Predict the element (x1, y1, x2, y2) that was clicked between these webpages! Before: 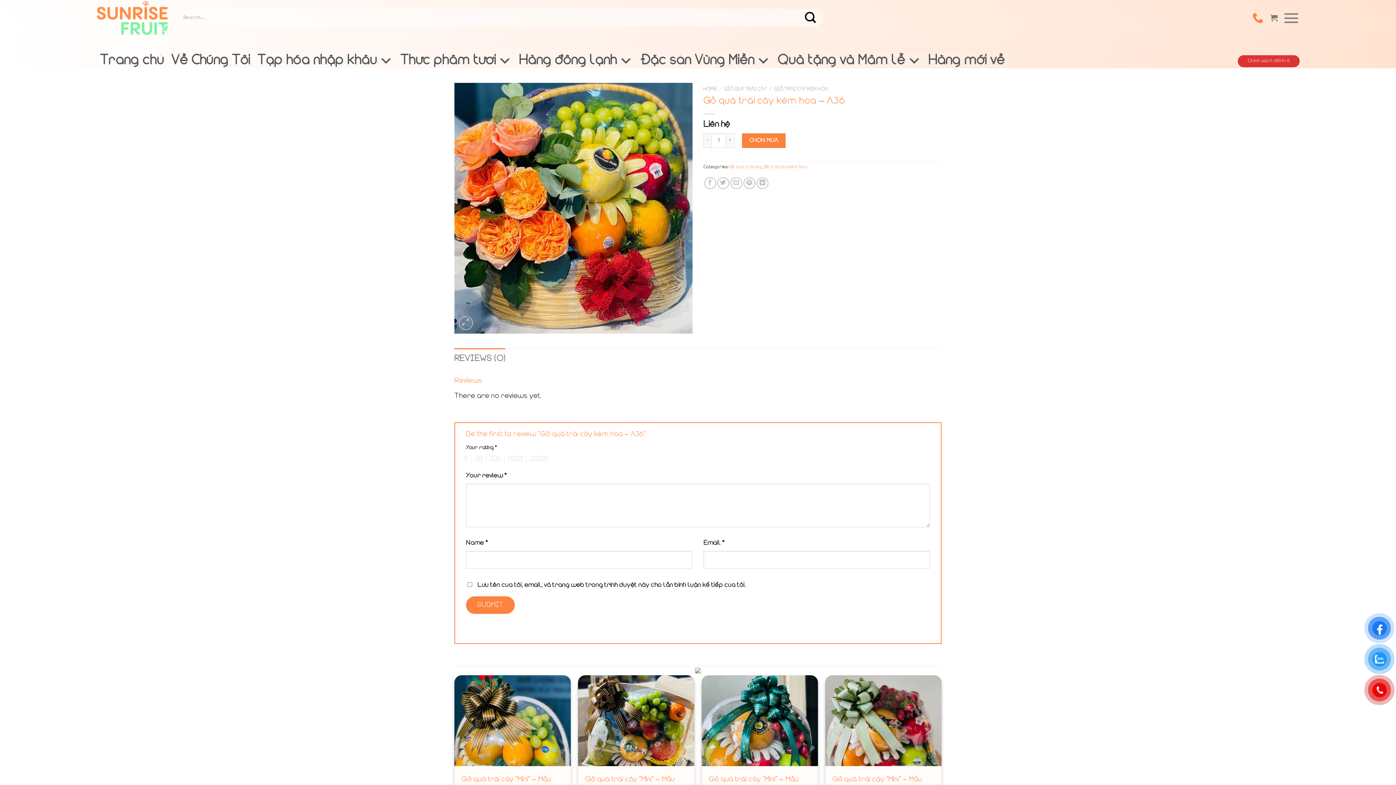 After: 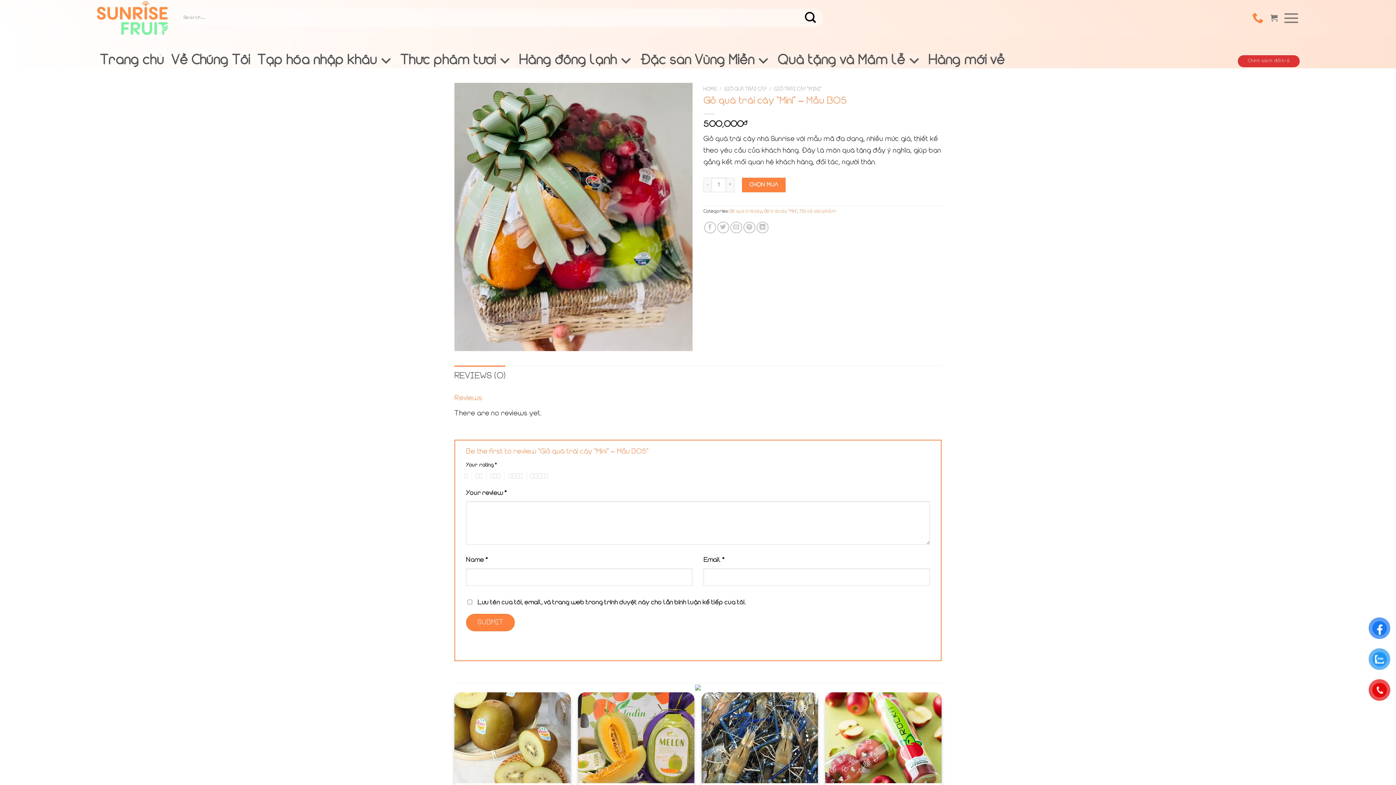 Action: label: Giỏ quà trái cây “Mini” – Mẫu B05 bbox: (825, 675, 941, 806)